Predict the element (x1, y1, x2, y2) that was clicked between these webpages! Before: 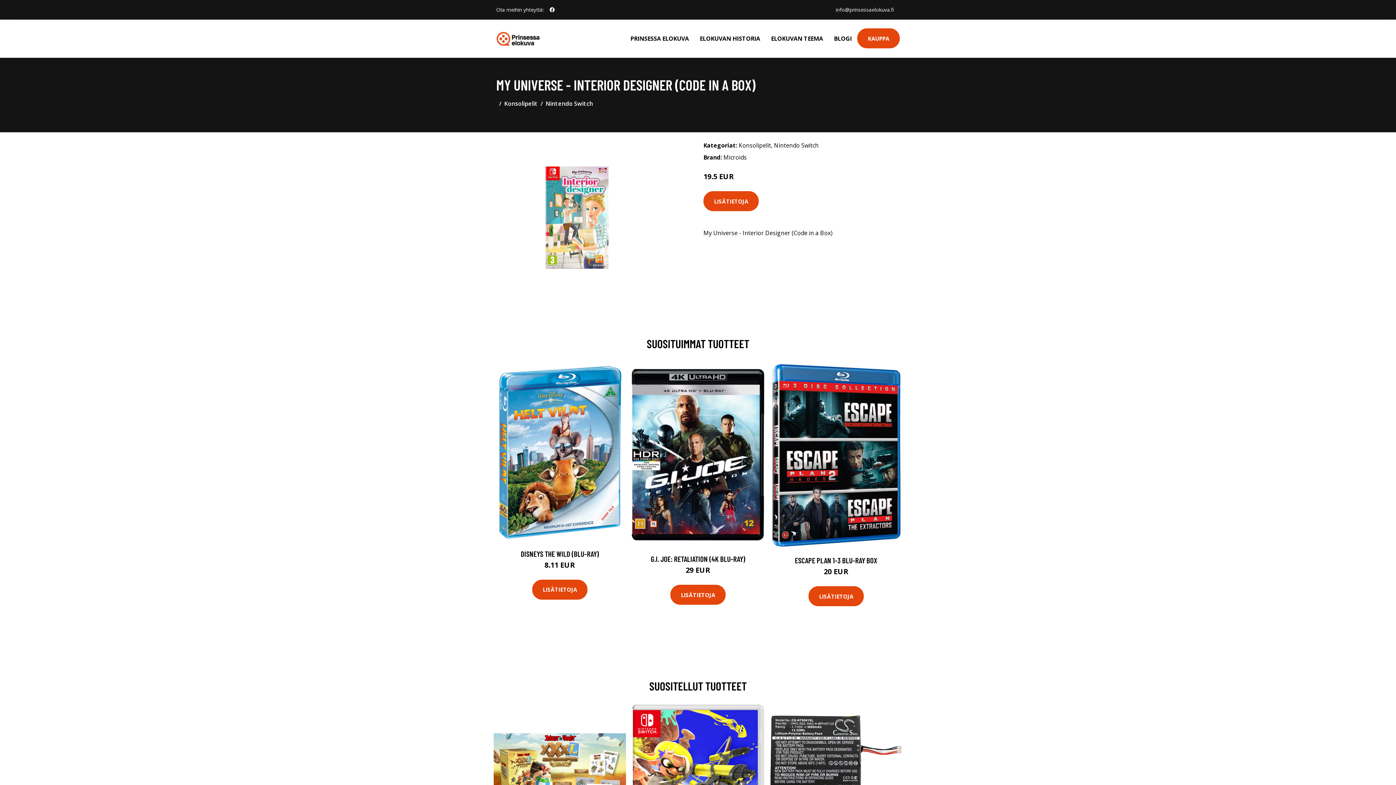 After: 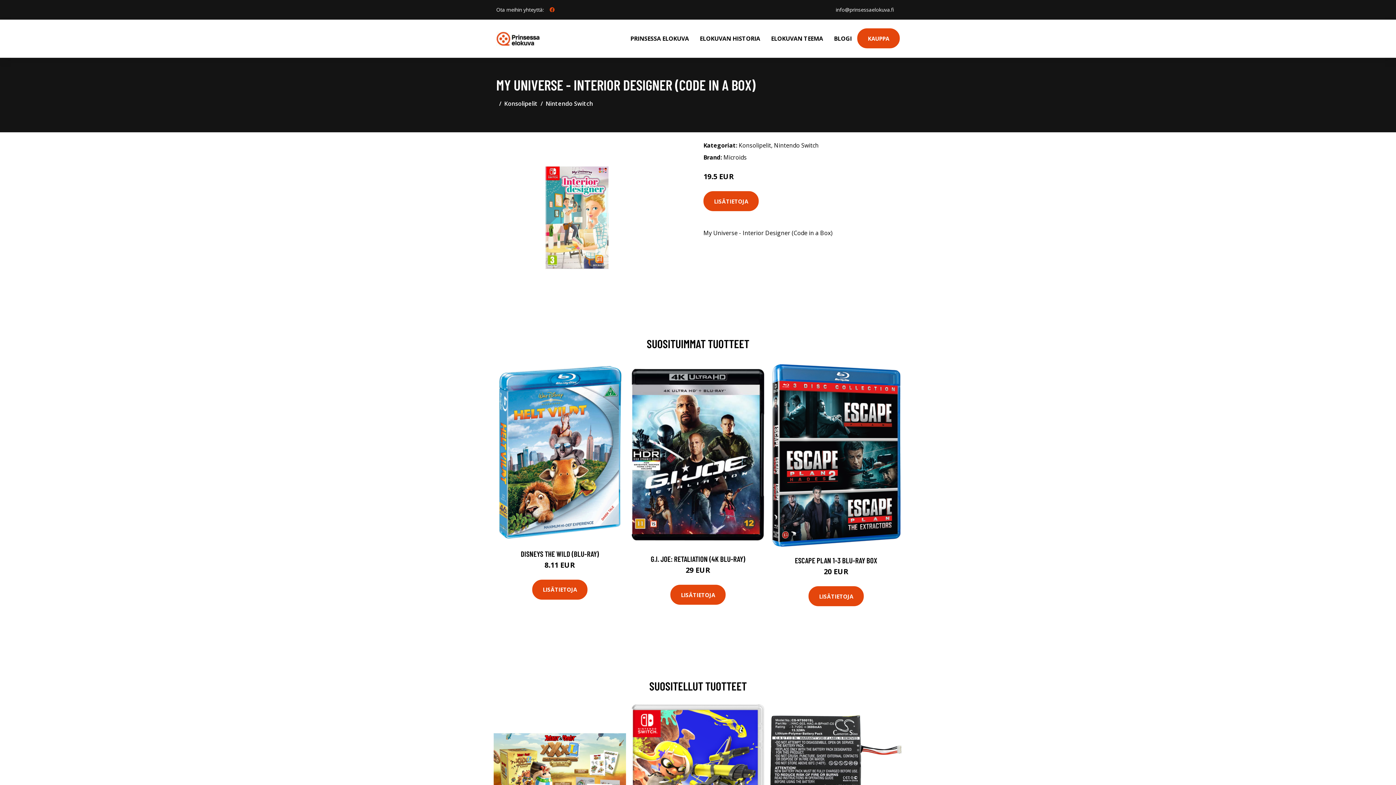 Action: bbox: (546, 2, 557, 16) label: social profile